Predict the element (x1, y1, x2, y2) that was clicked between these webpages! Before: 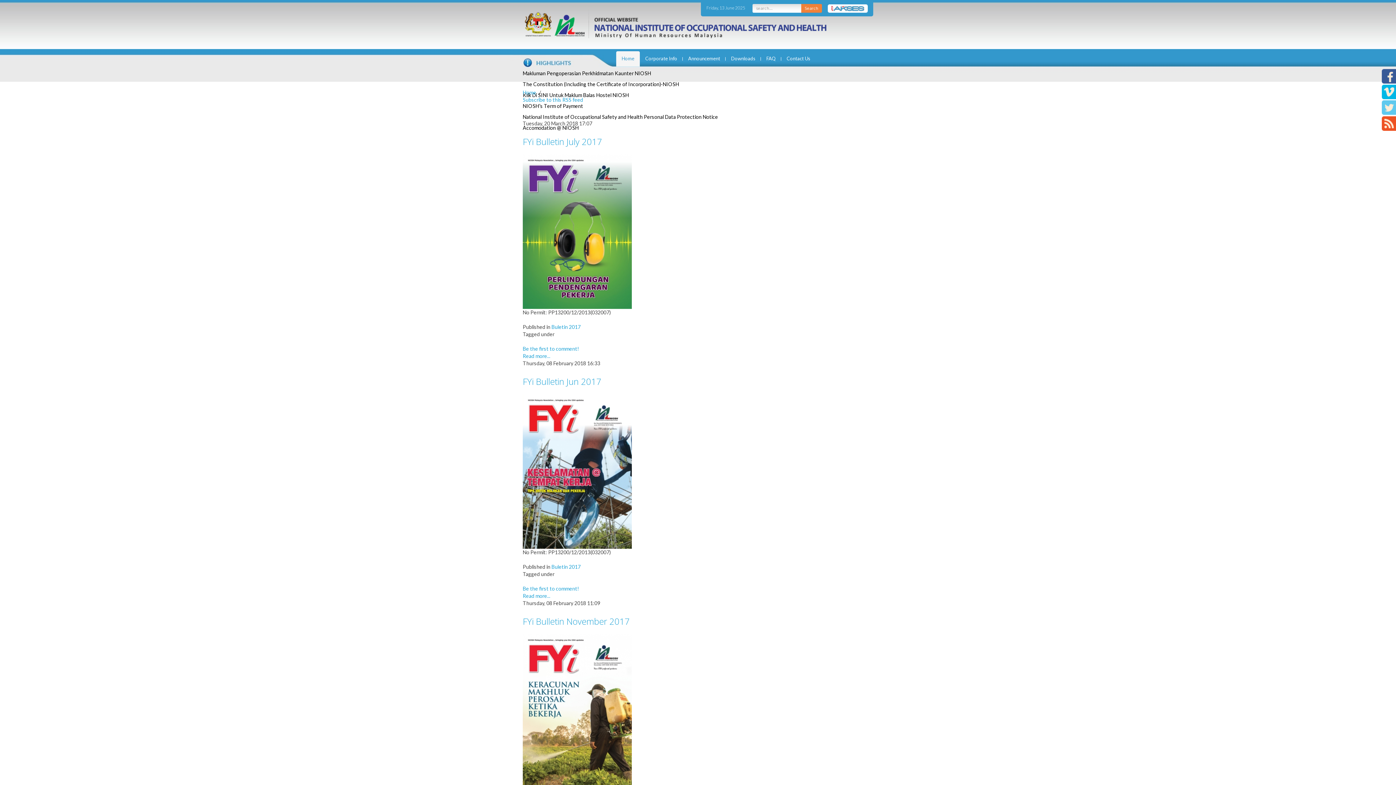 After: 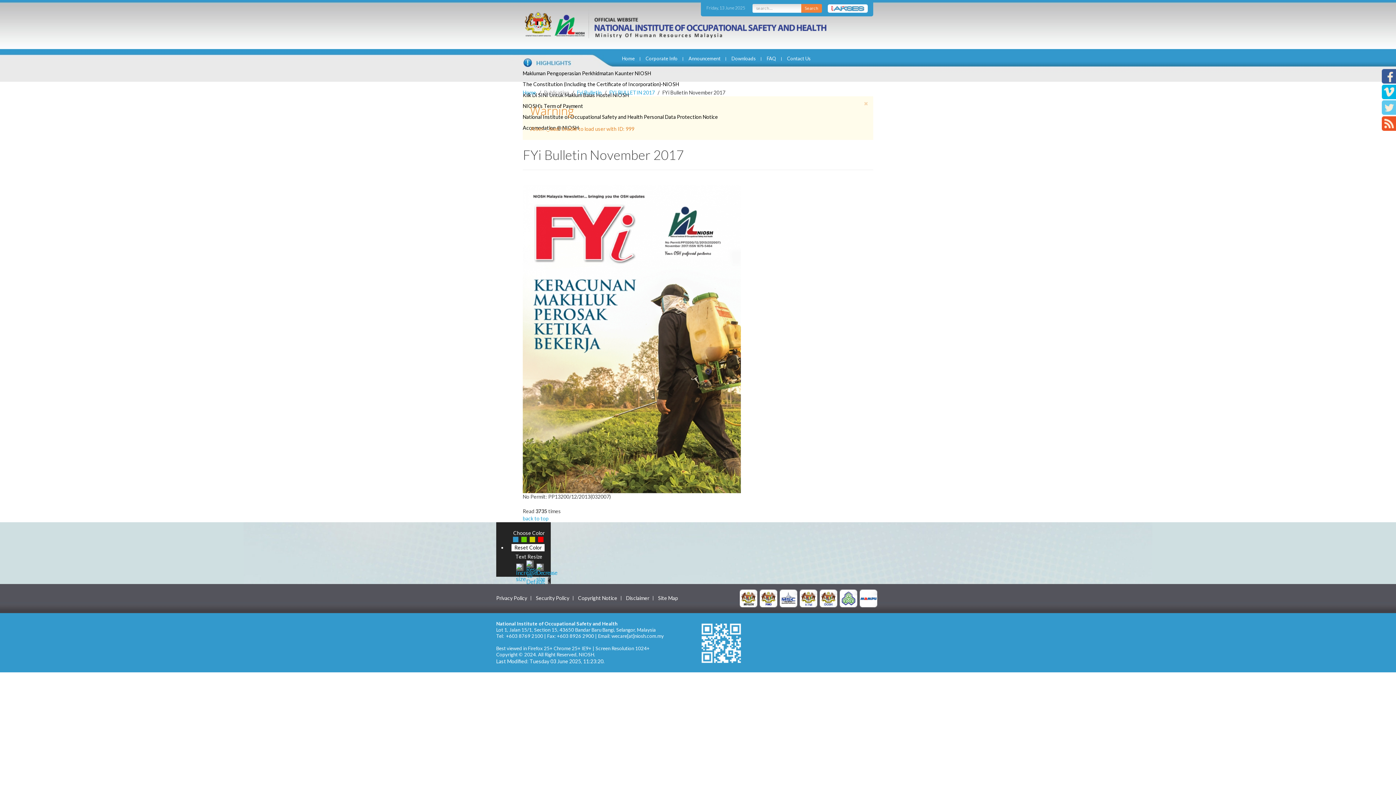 Action: bbox: (522, 708, 632, 714)